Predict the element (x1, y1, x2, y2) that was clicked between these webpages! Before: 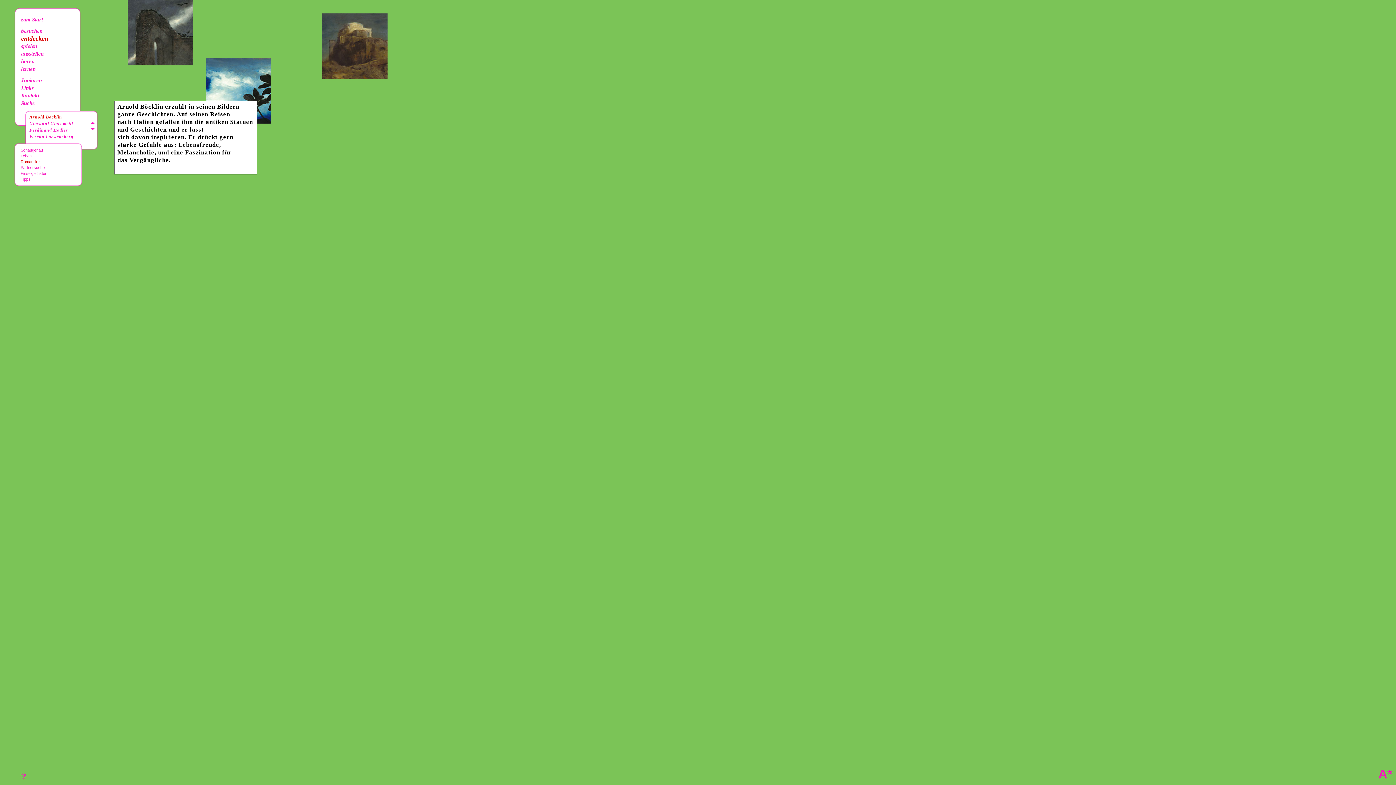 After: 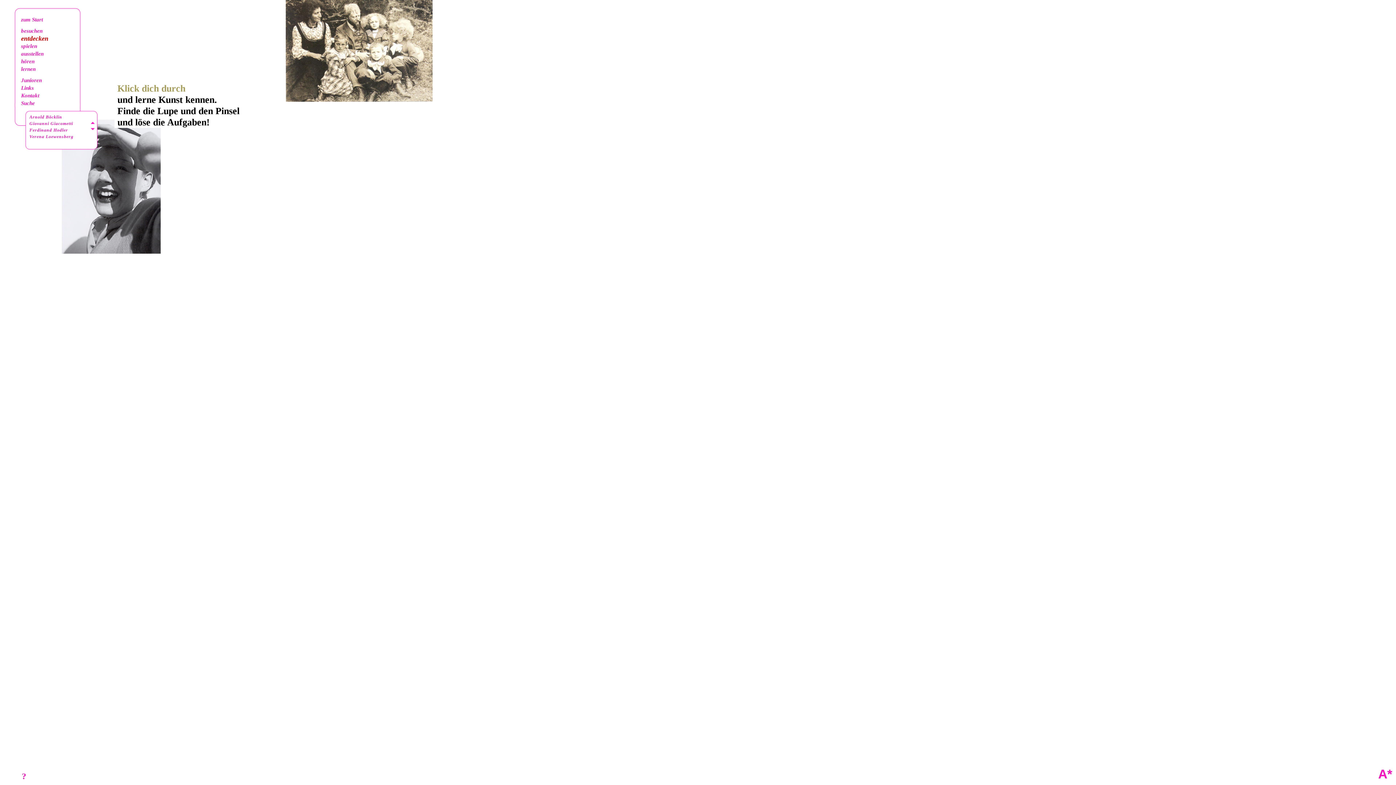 Action: bbox: (21, 34, 48, 42) label: entdecken